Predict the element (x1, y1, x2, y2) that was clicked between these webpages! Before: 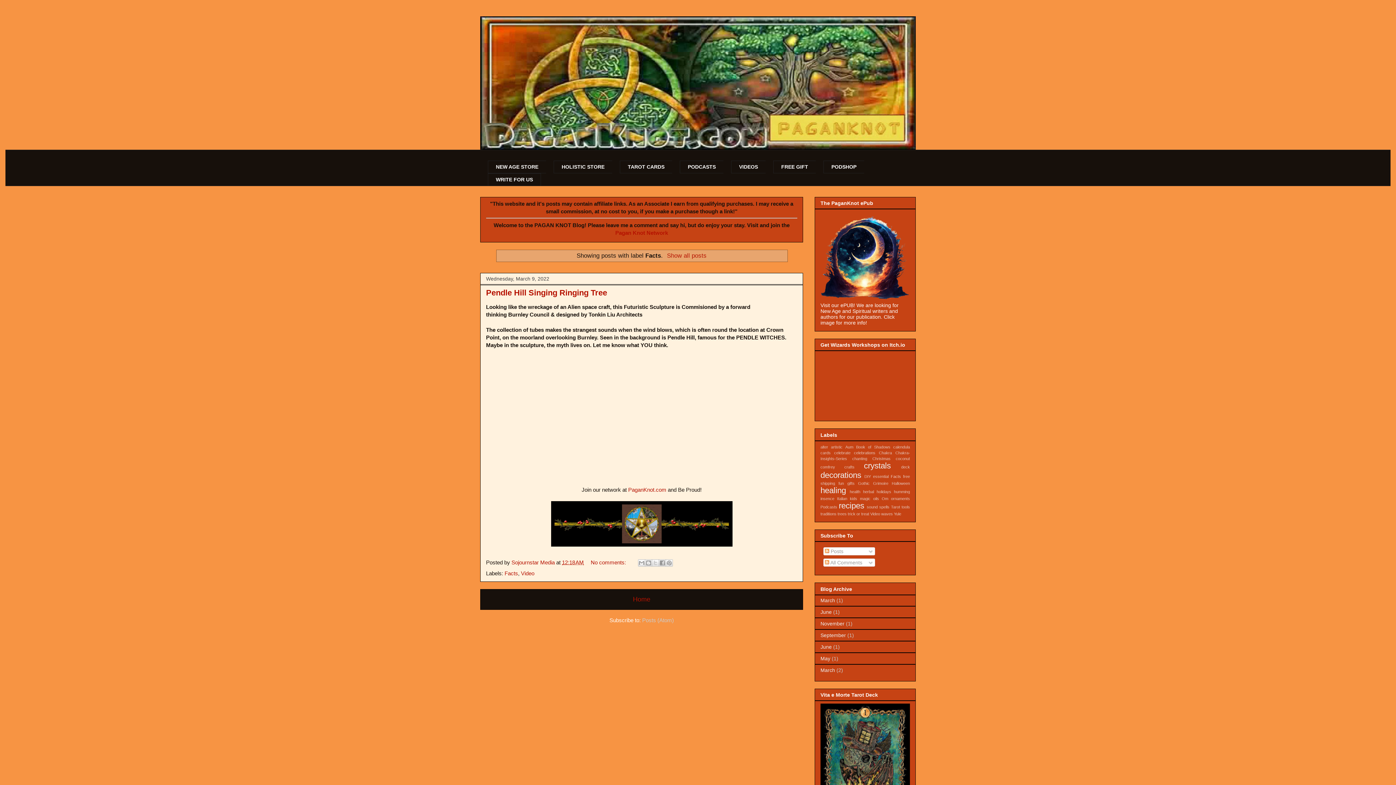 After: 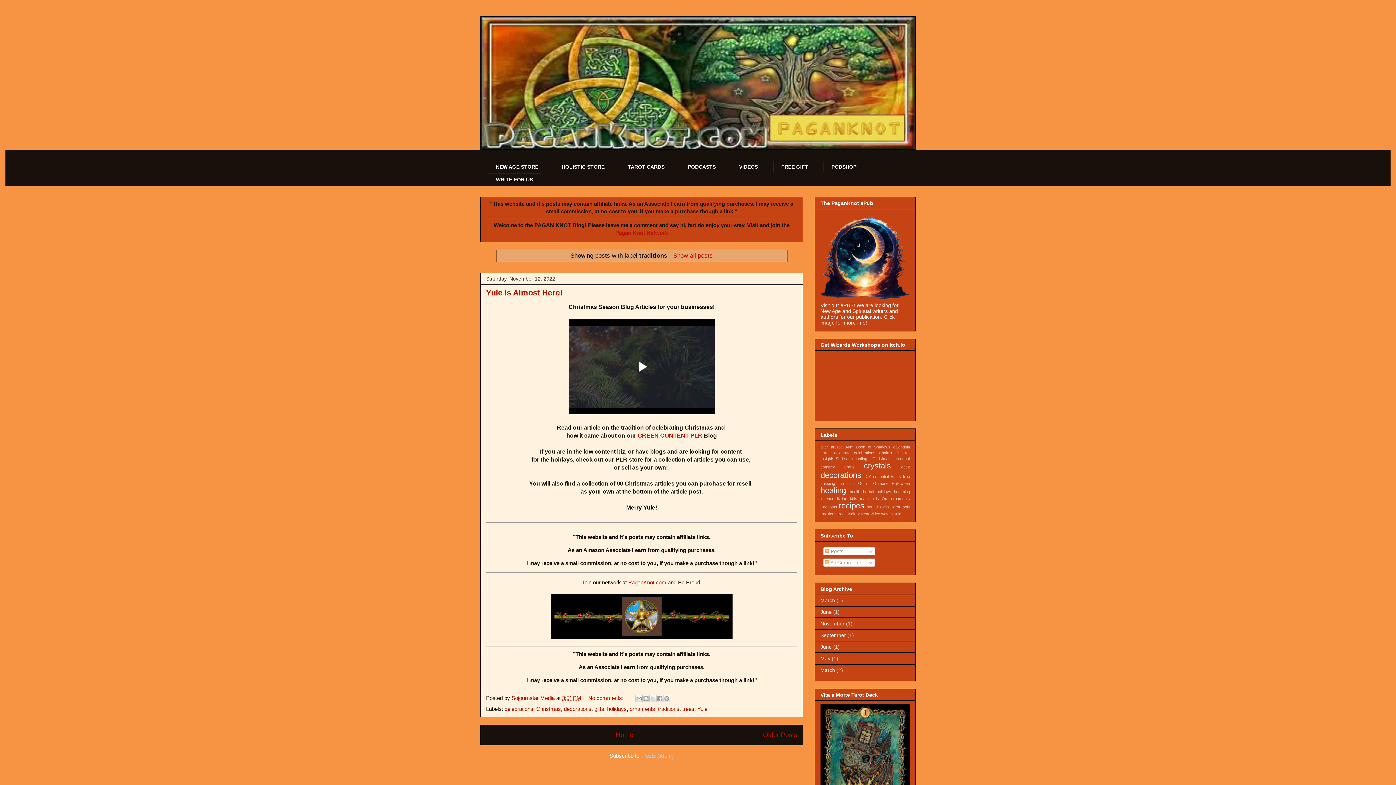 Action: label: traditions bbox: (820, 511, 836, 516)